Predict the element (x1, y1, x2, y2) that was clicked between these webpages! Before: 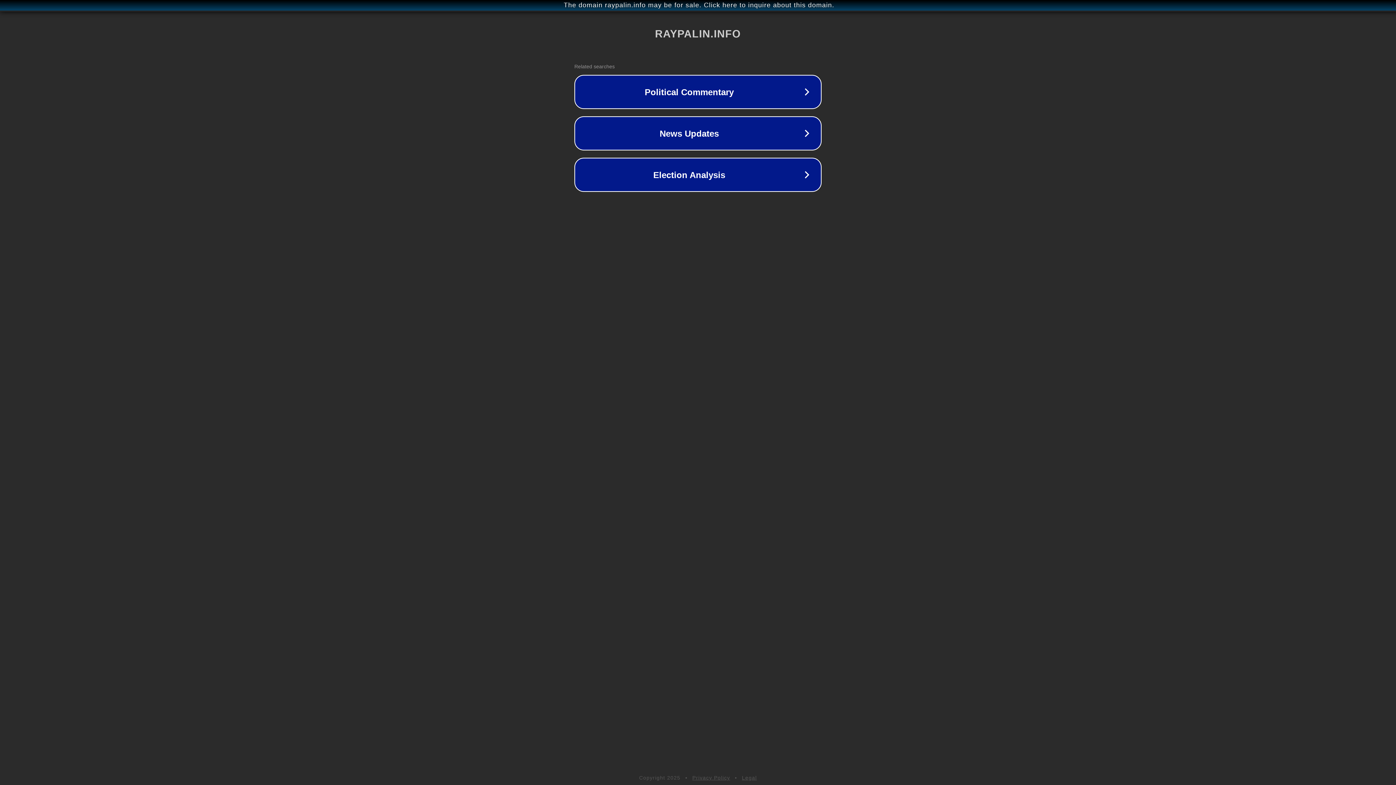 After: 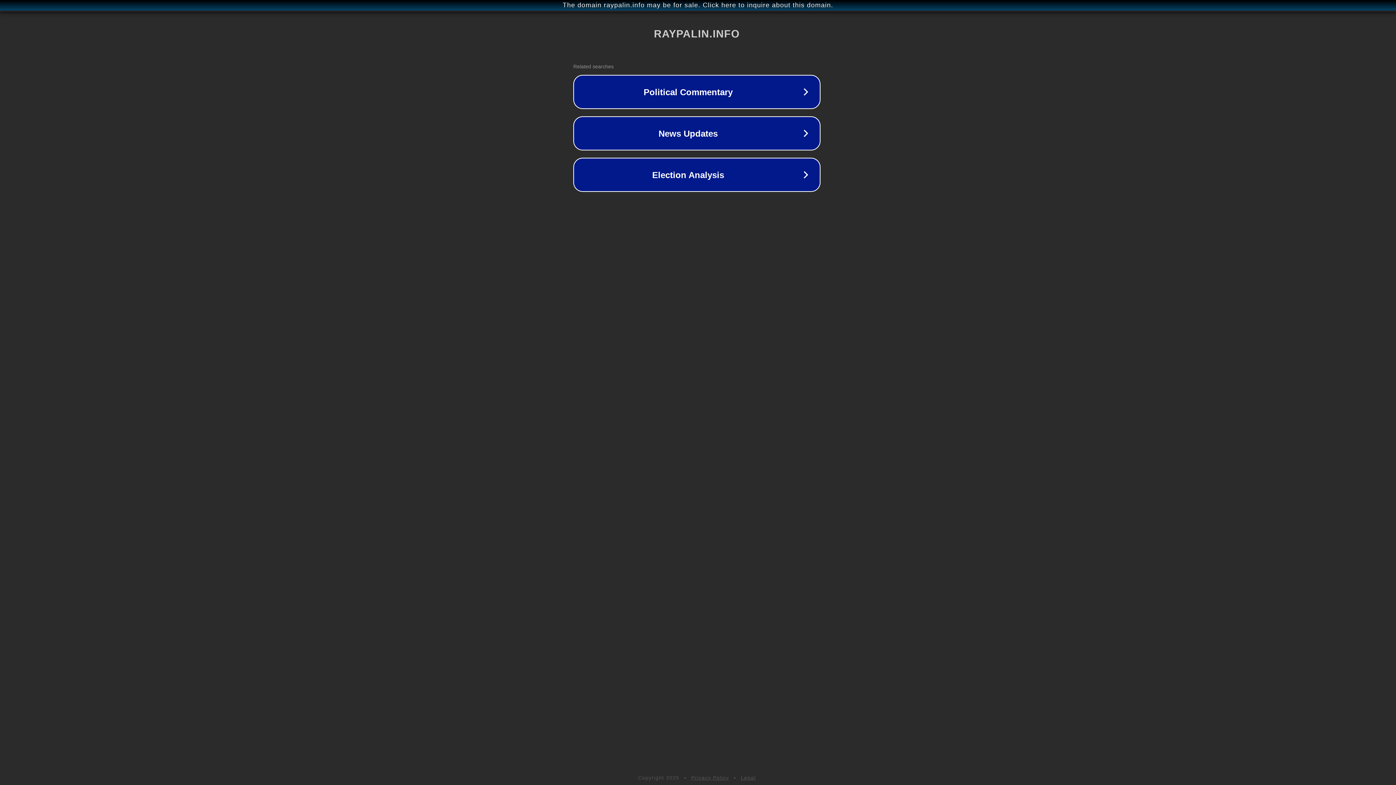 Action: label: The domain raypalin.info may be for sale. Click here to inquire about this domain. bbox: (1, 1, 1397, 9)